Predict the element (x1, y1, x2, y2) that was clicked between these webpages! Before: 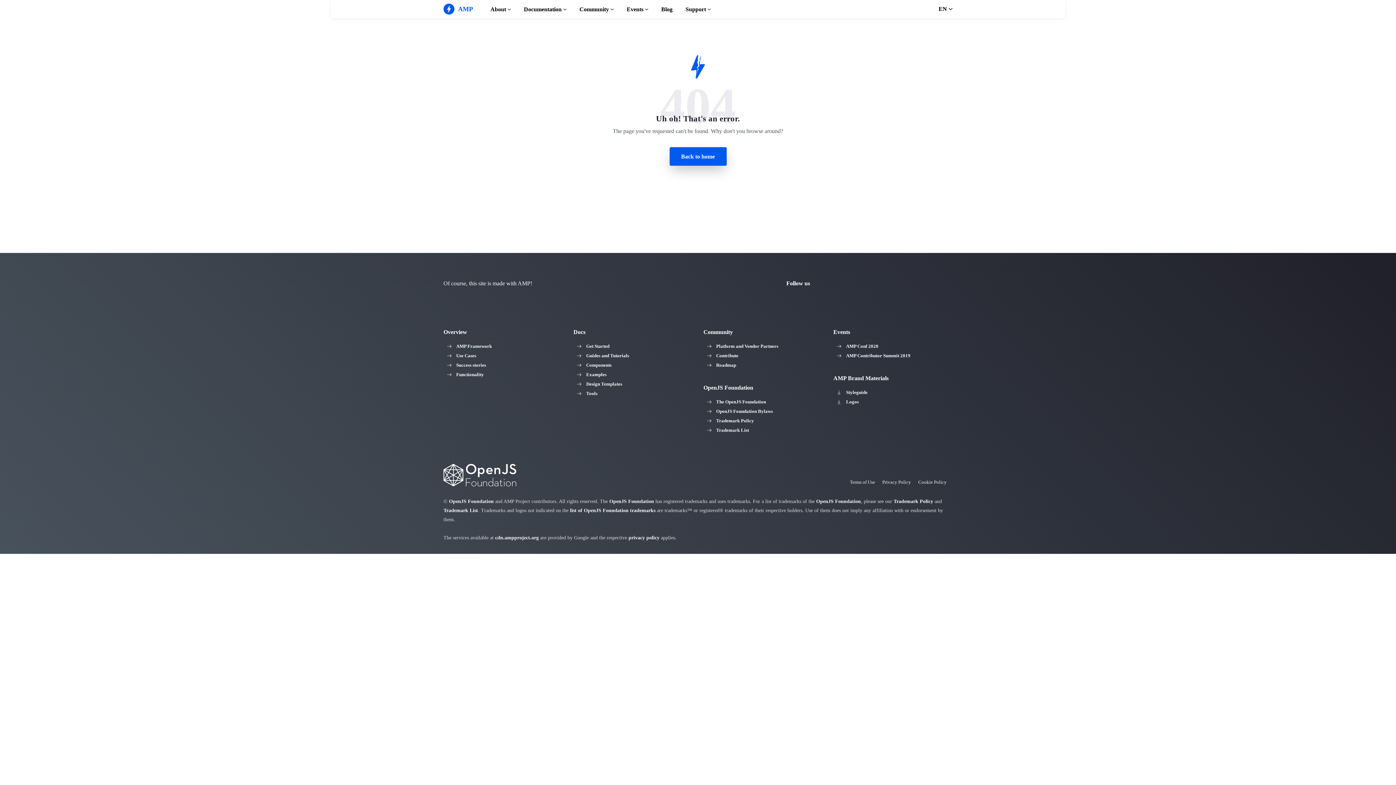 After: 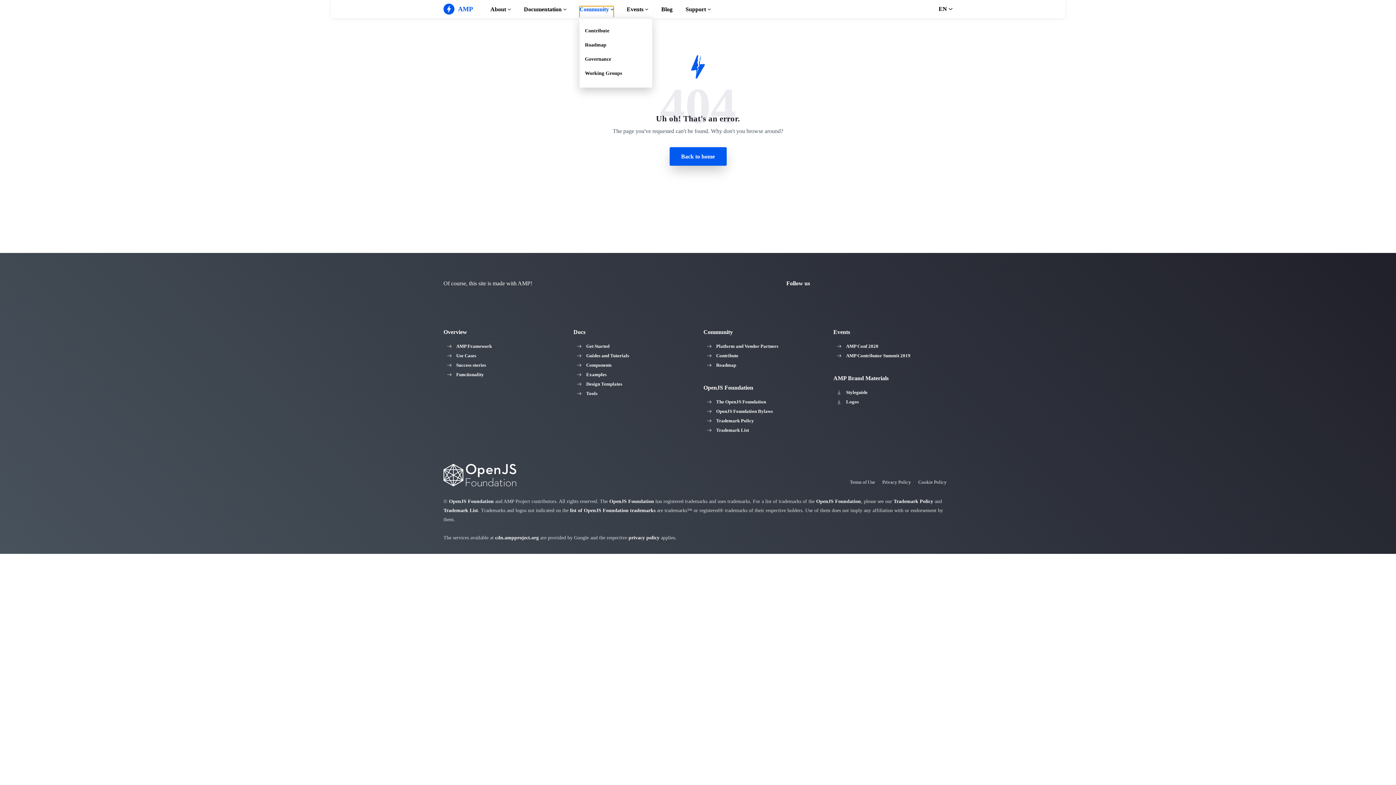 Action: label: Community bbox: (579, 6, 613, 17)